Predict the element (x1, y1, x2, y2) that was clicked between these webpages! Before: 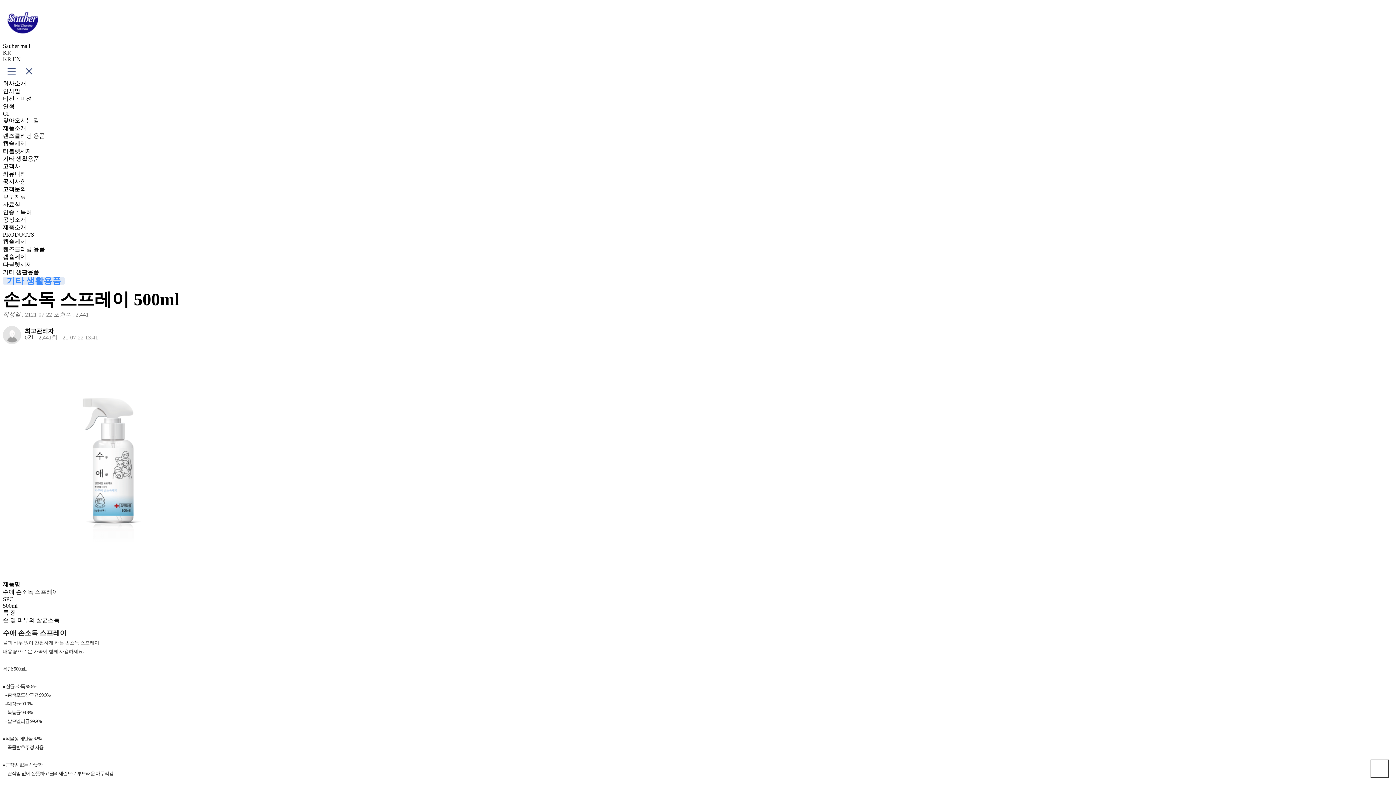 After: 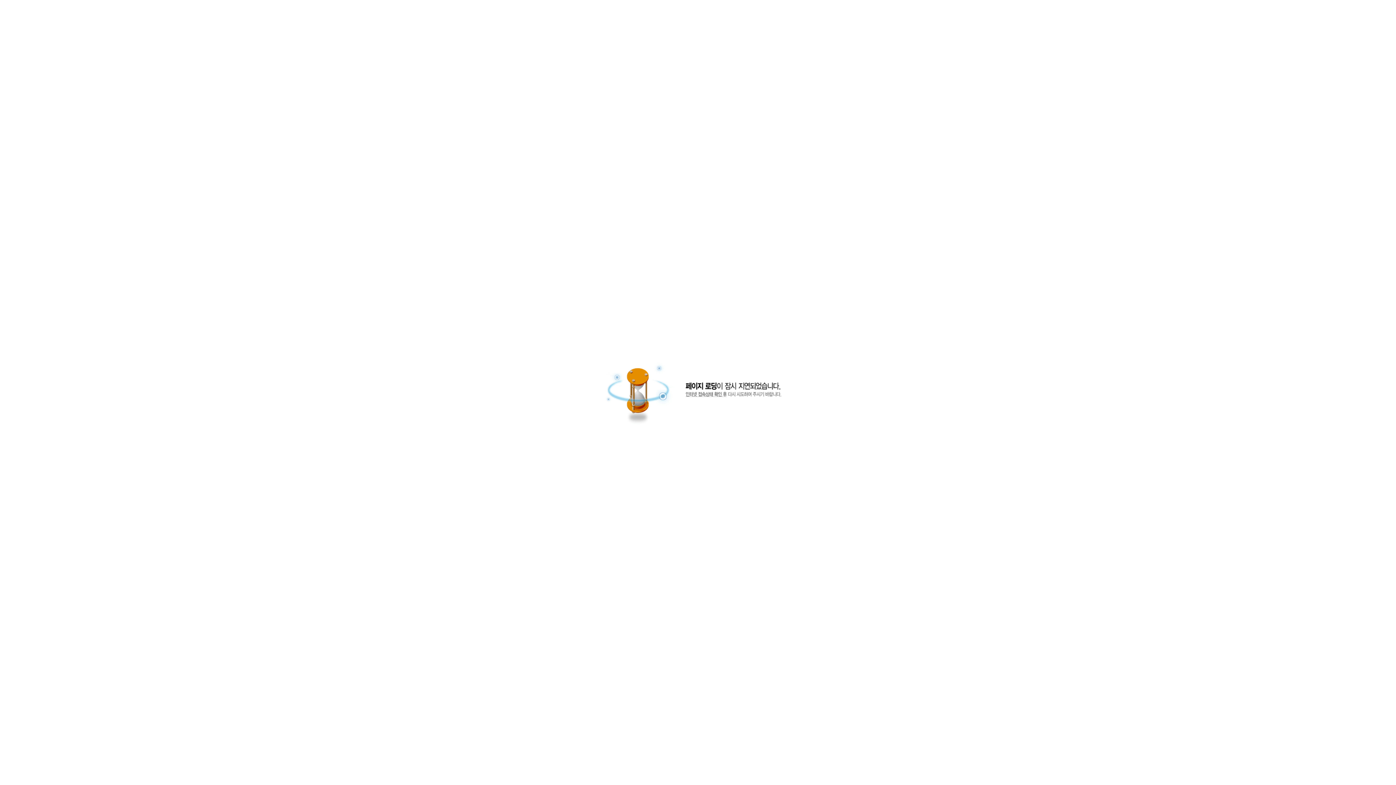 Action: bbox: (2, 19, 42, 25)